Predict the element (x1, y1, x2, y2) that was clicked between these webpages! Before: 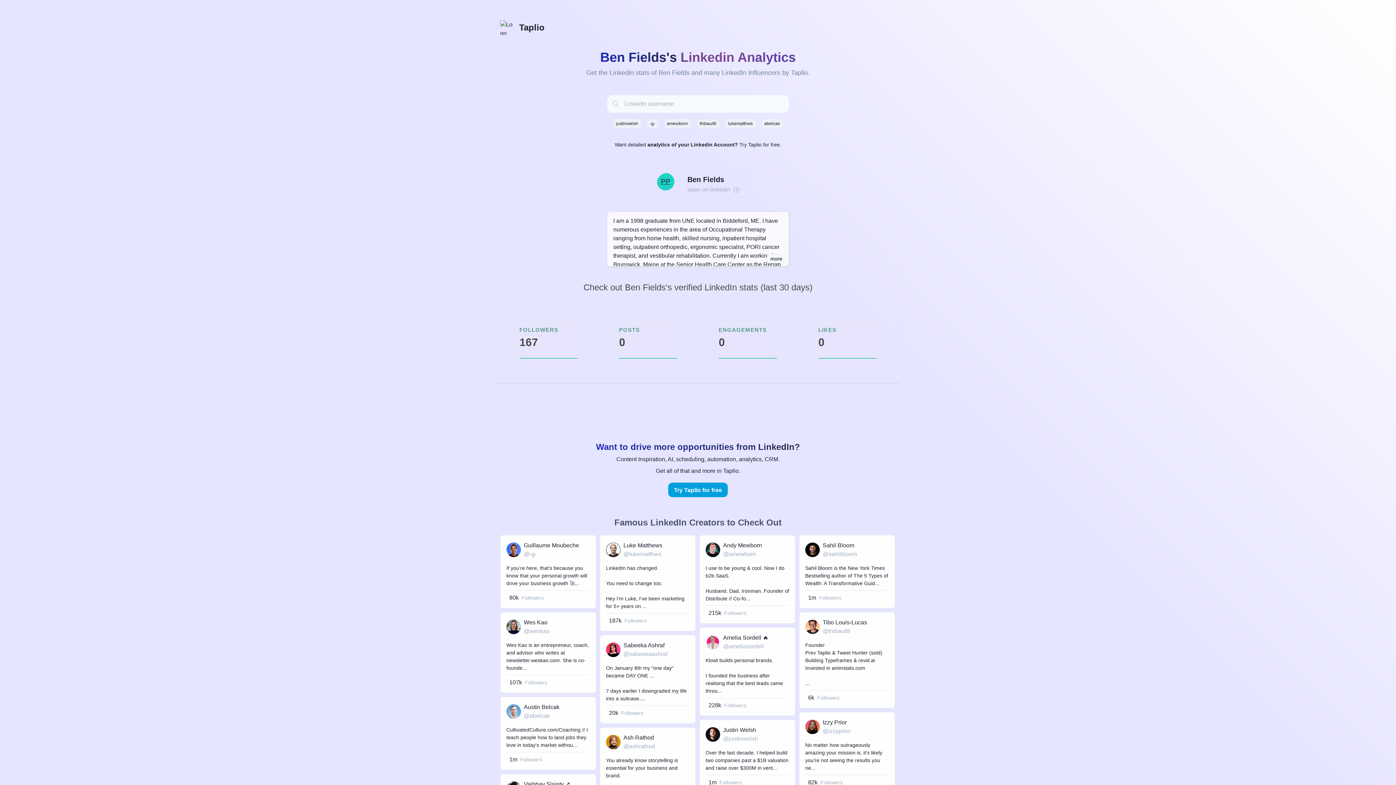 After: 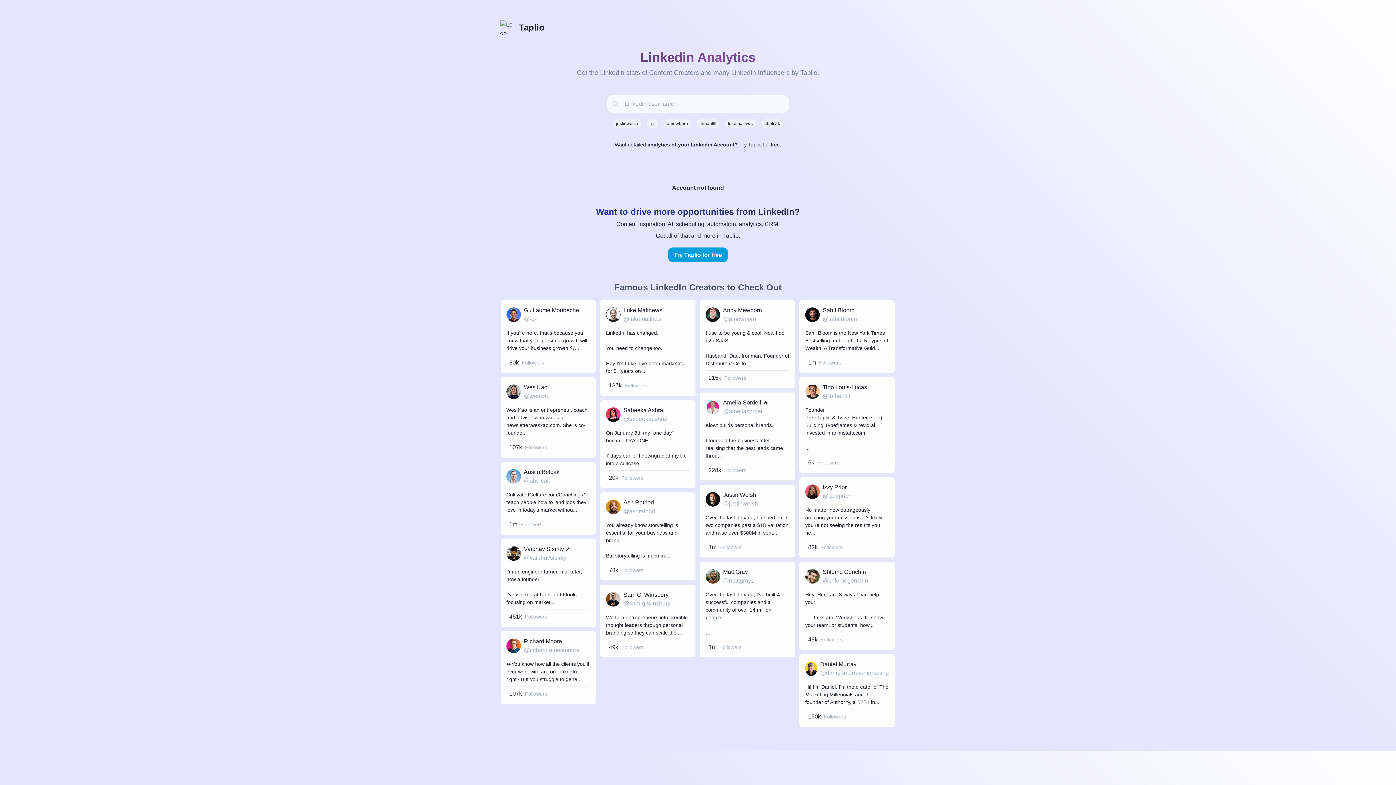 Action: bbox: (799, 712, 895, 793) label: Izzy Prior

@izzyprior

No matter how outrageously amazing your mission is, it's likely you're not seeing the results you ne...

82k

Followers